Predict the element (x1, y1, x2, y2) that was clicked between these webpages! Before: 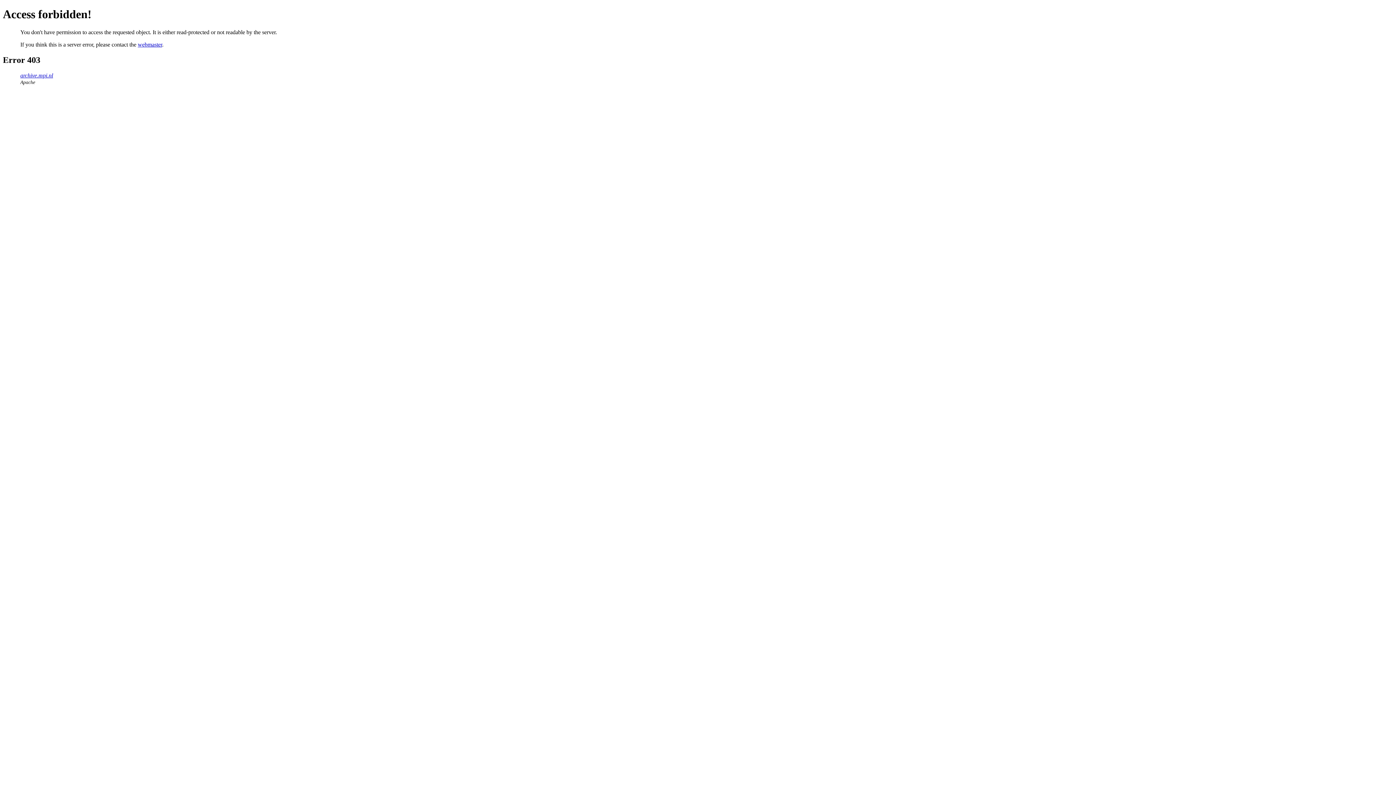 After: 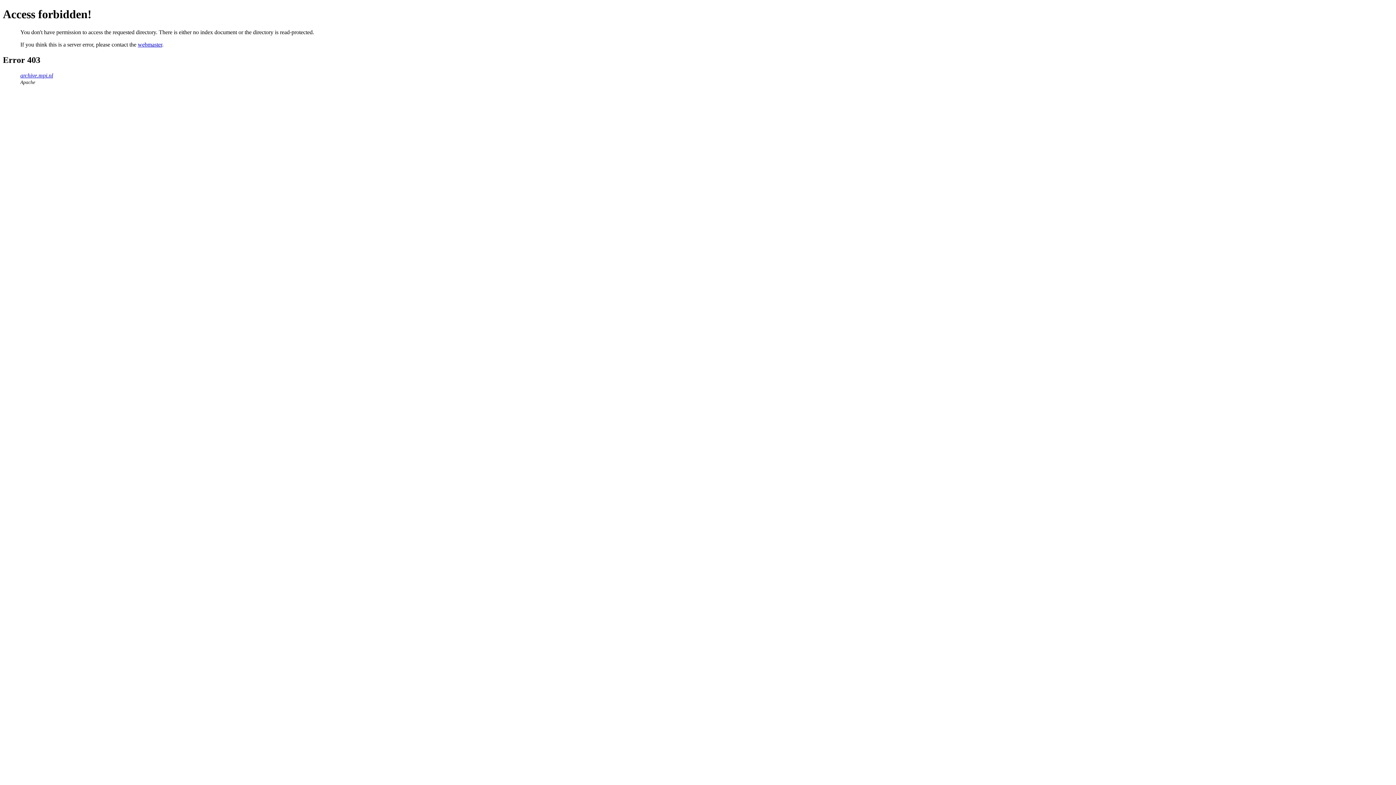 Action: bbox: (20, 72, 53, 78) label: archive.mpi.nl